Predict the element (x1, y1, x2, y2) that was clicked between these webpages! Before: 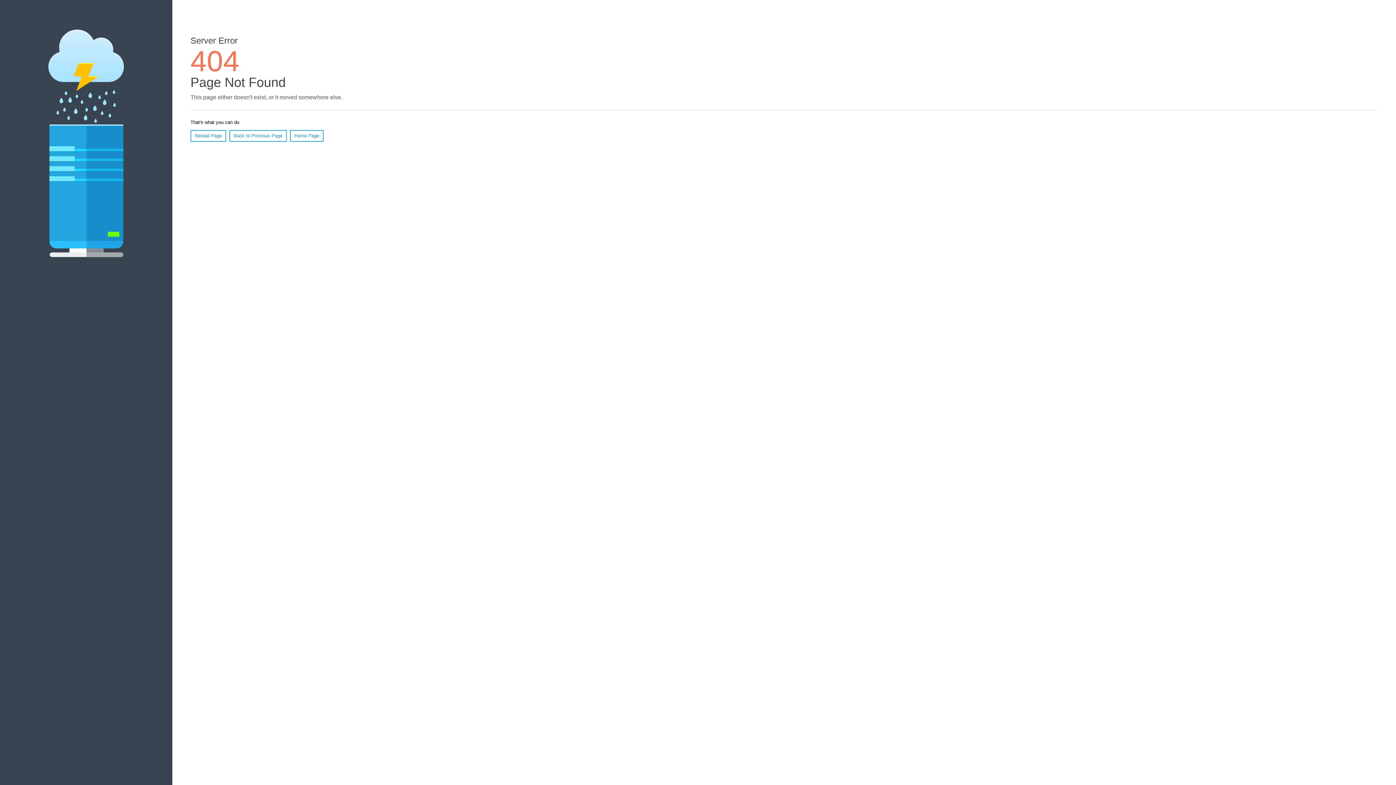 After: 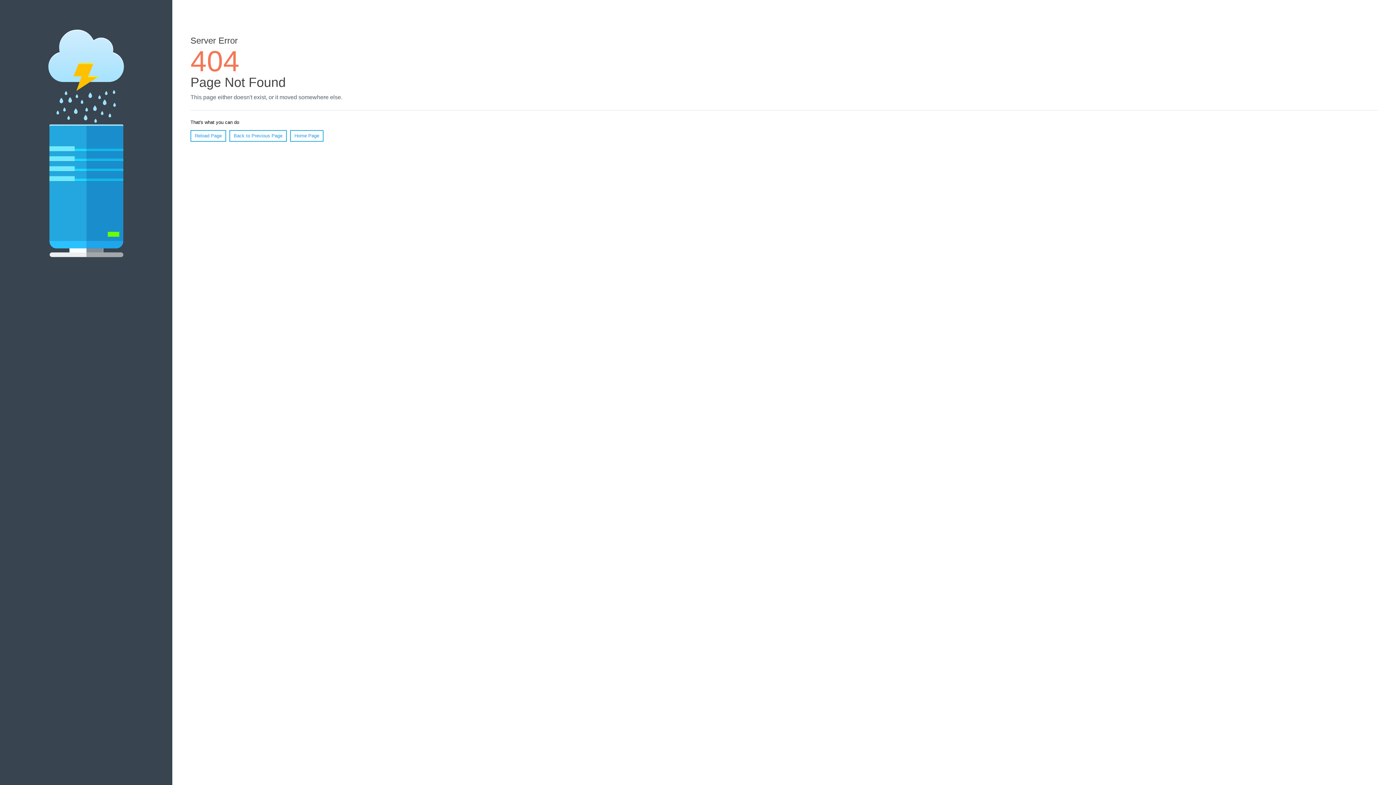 Action: bbox: (190, 130, 226, 141) label: Reload Page